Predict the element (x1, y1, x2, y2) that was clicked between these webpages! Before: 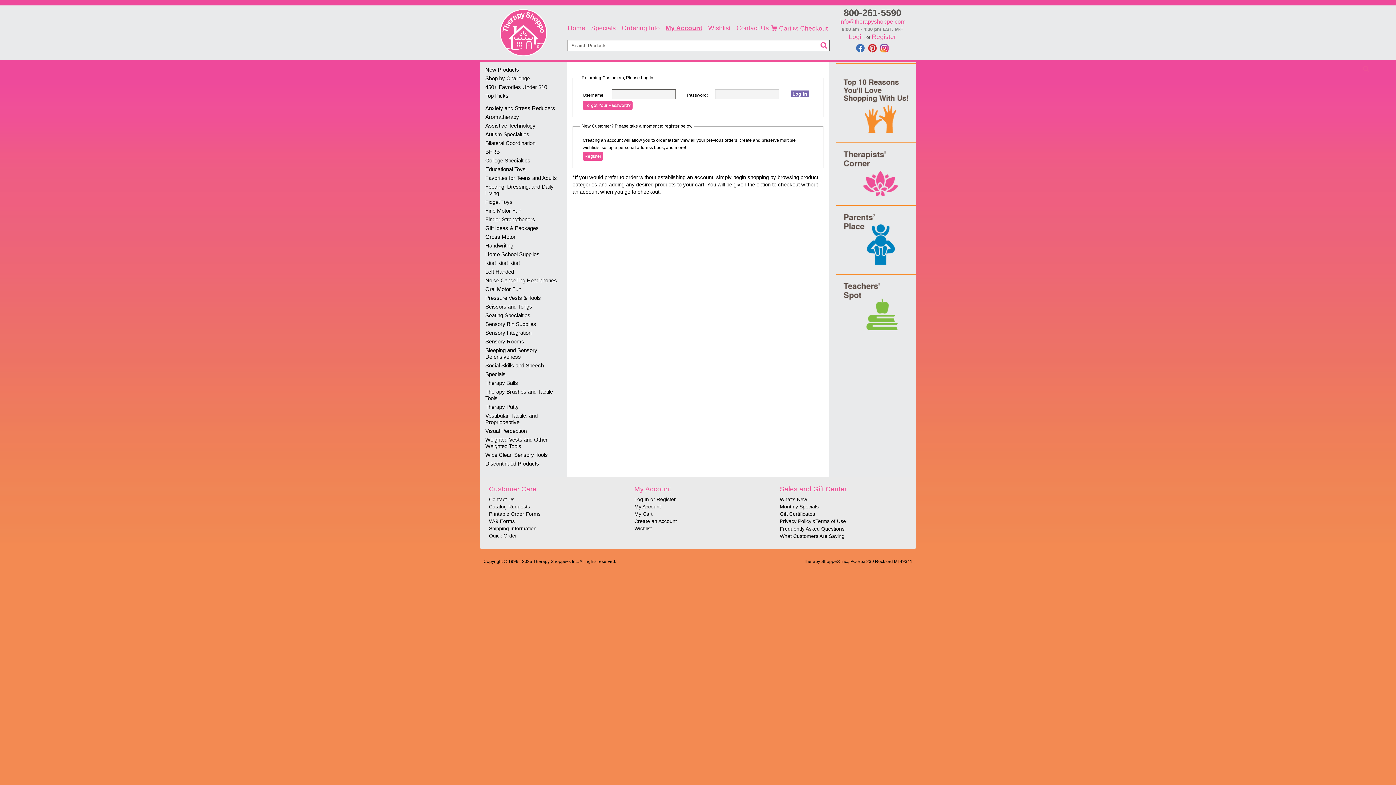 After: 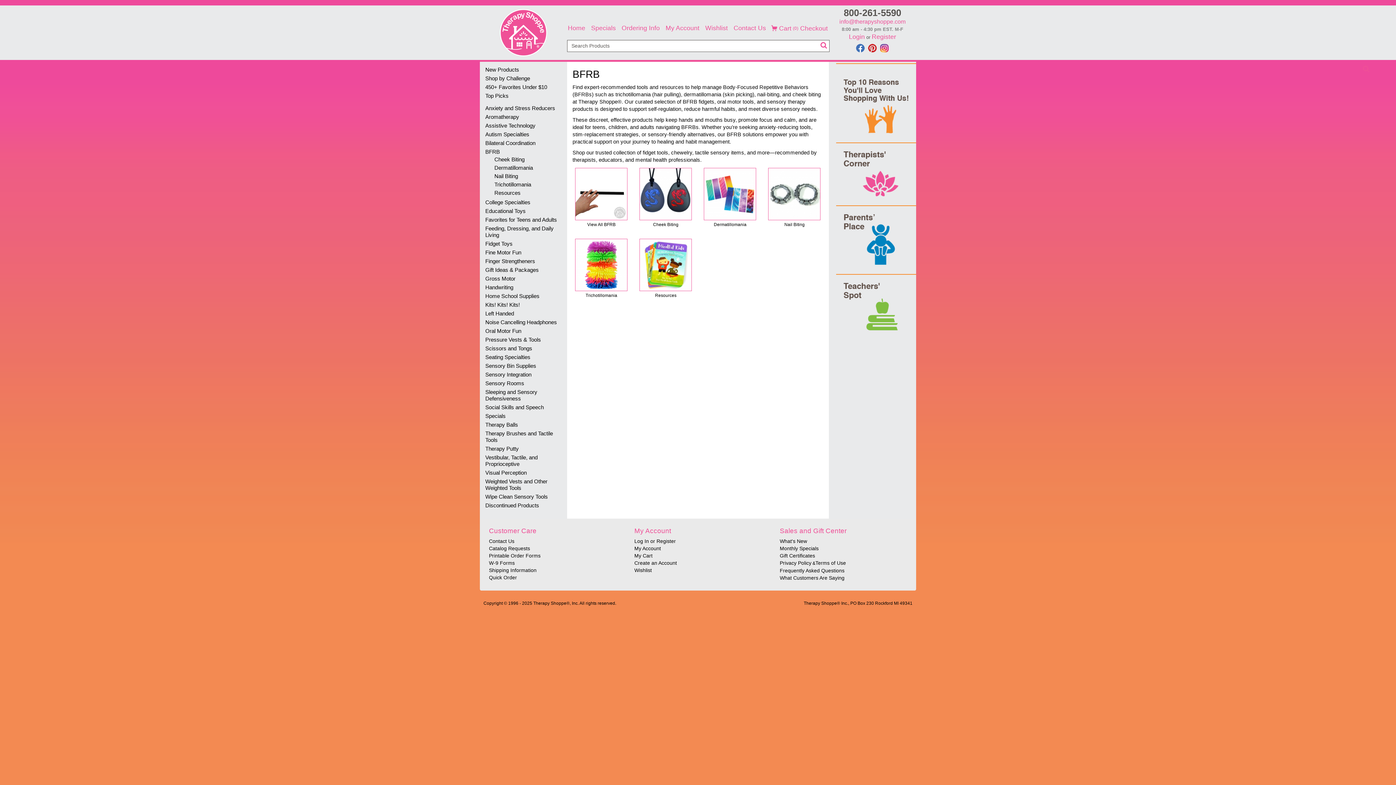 Action: label: BFRB bbox: (480, 147, 567, 156)